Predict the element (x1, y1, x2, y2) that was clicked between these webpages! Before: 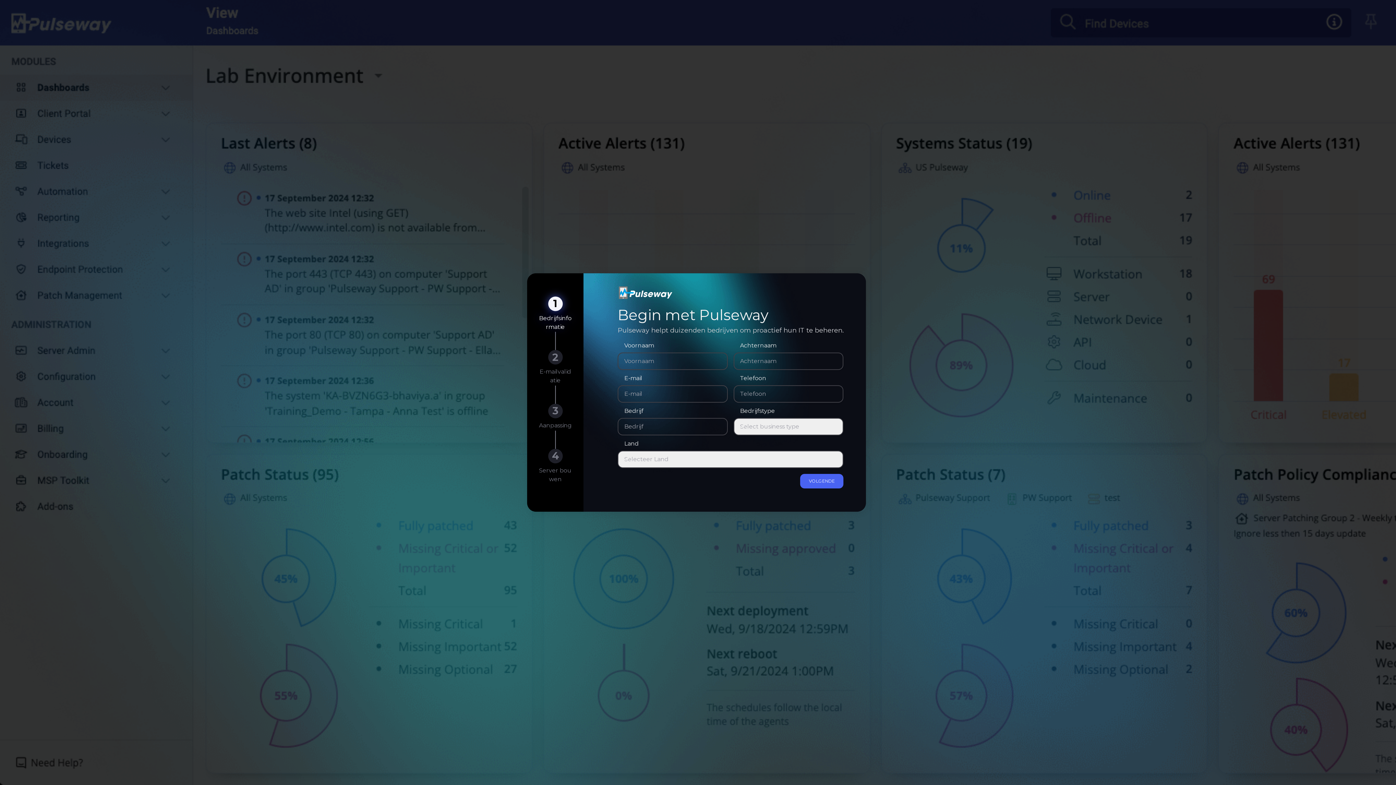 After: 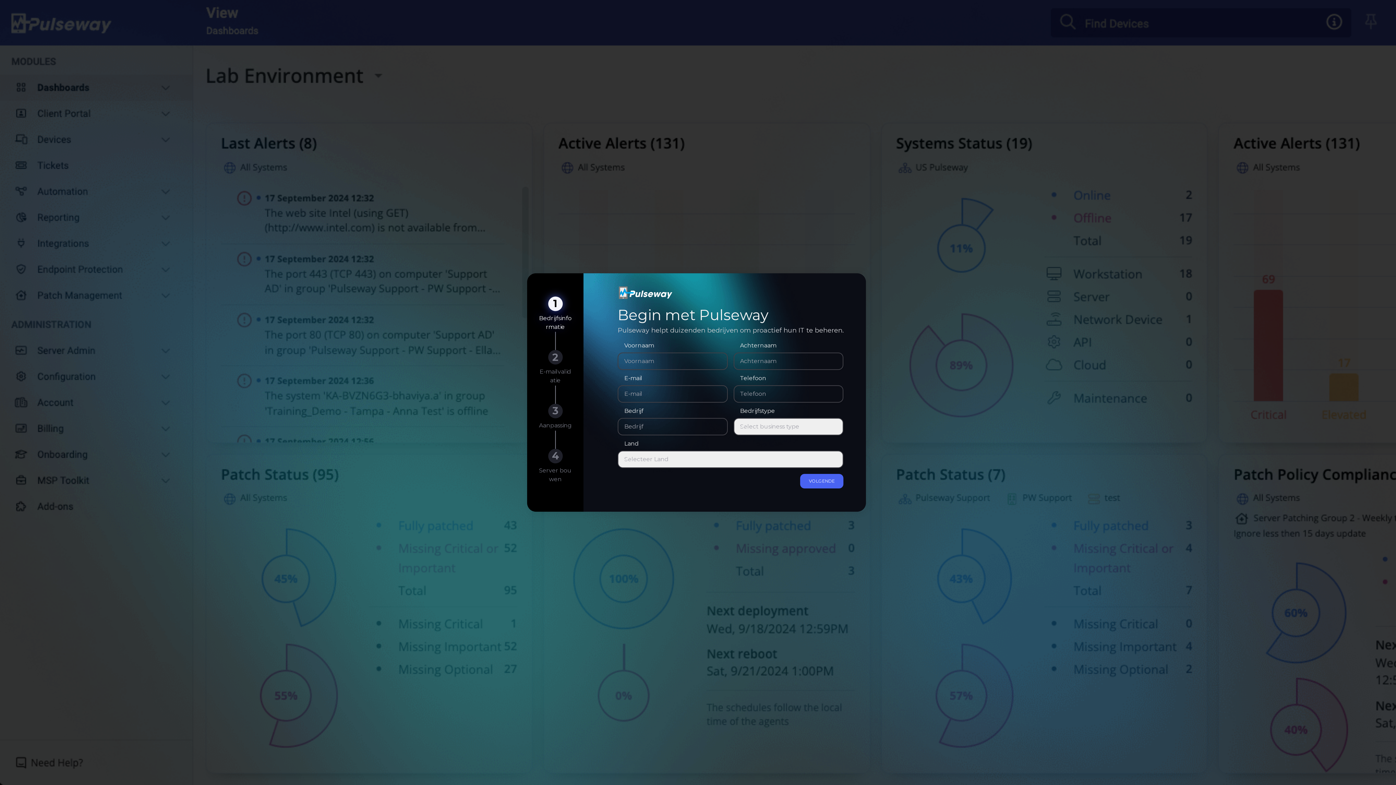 Action: bbox: (800, 474, 843, 488) label: VOLGENDE